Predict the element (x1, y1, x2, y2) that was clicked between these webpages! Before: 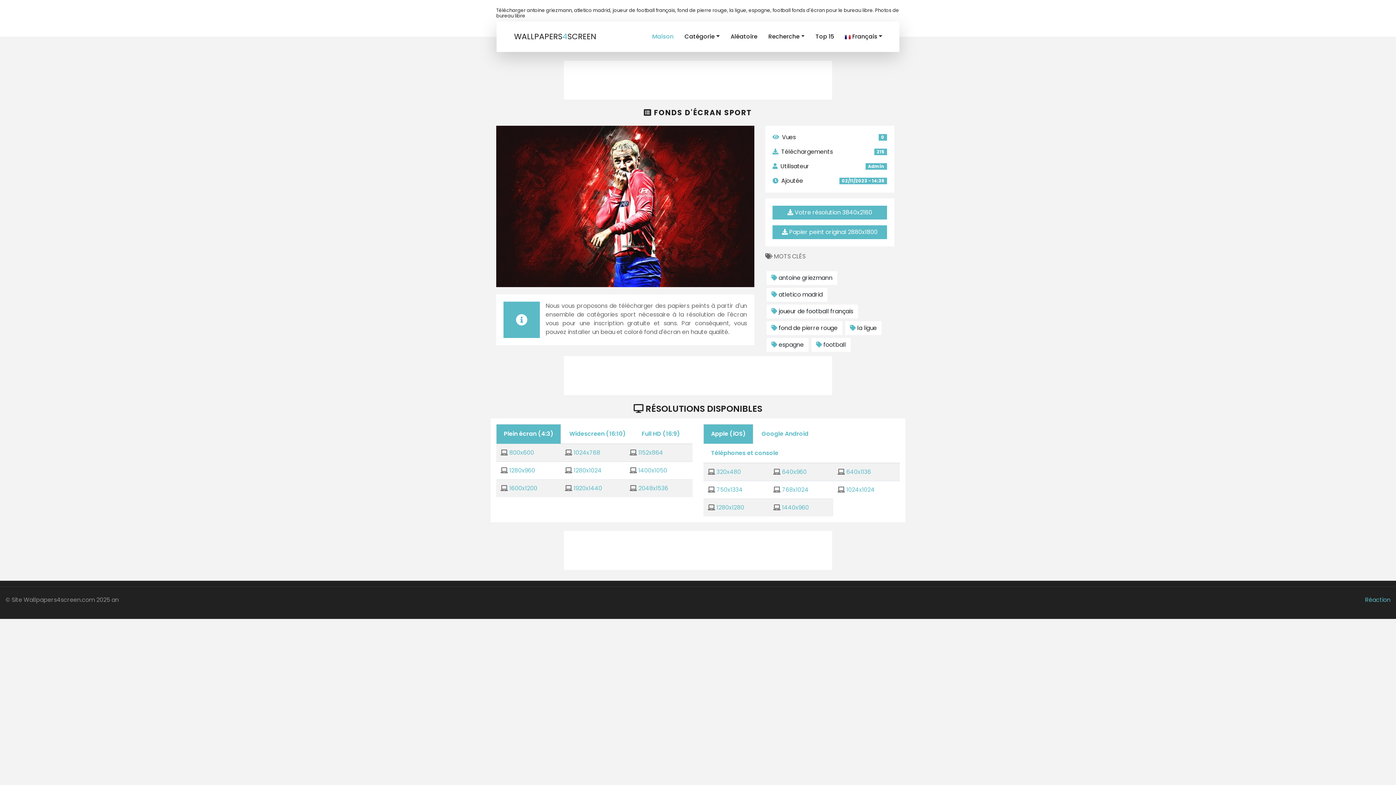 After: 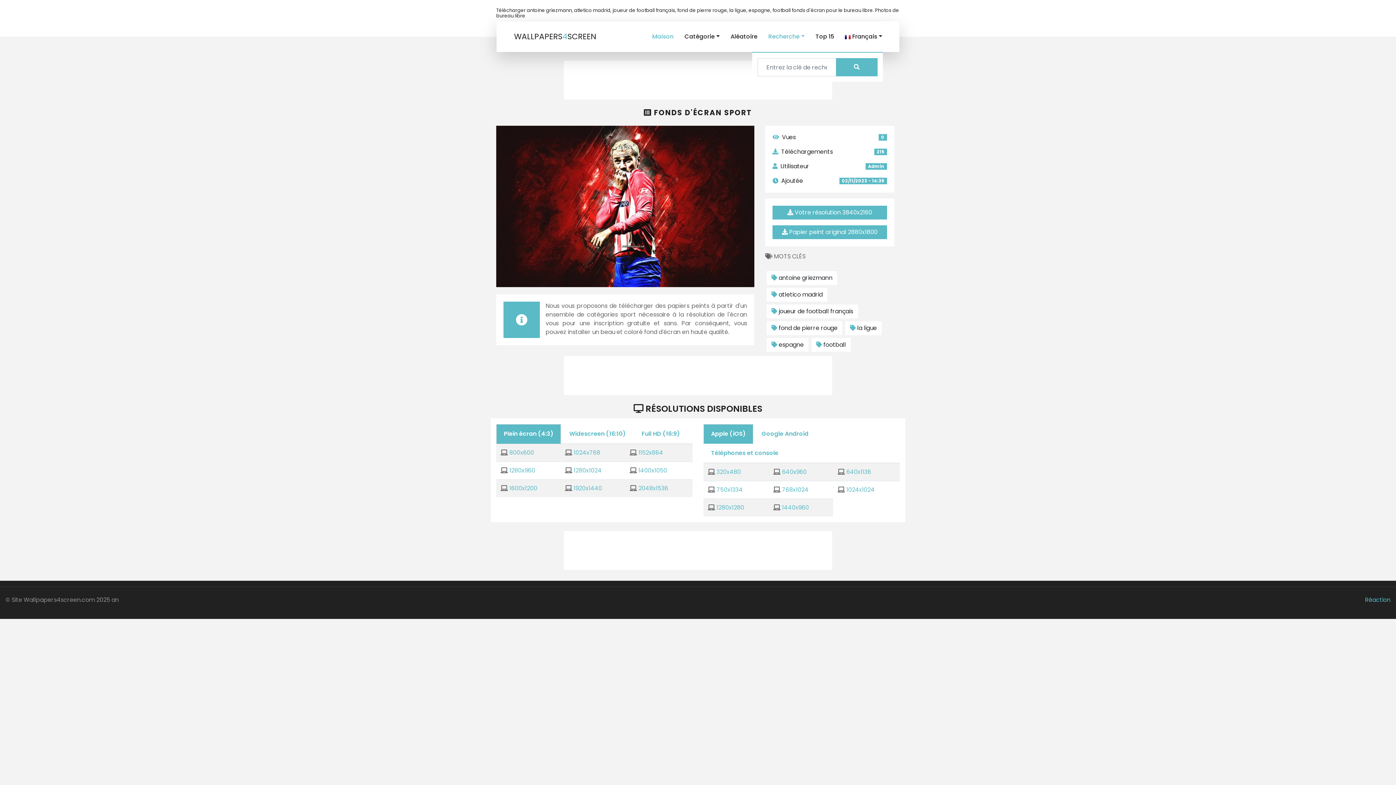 Action: label: Recherche bbox: (763, 21, 810, 52)